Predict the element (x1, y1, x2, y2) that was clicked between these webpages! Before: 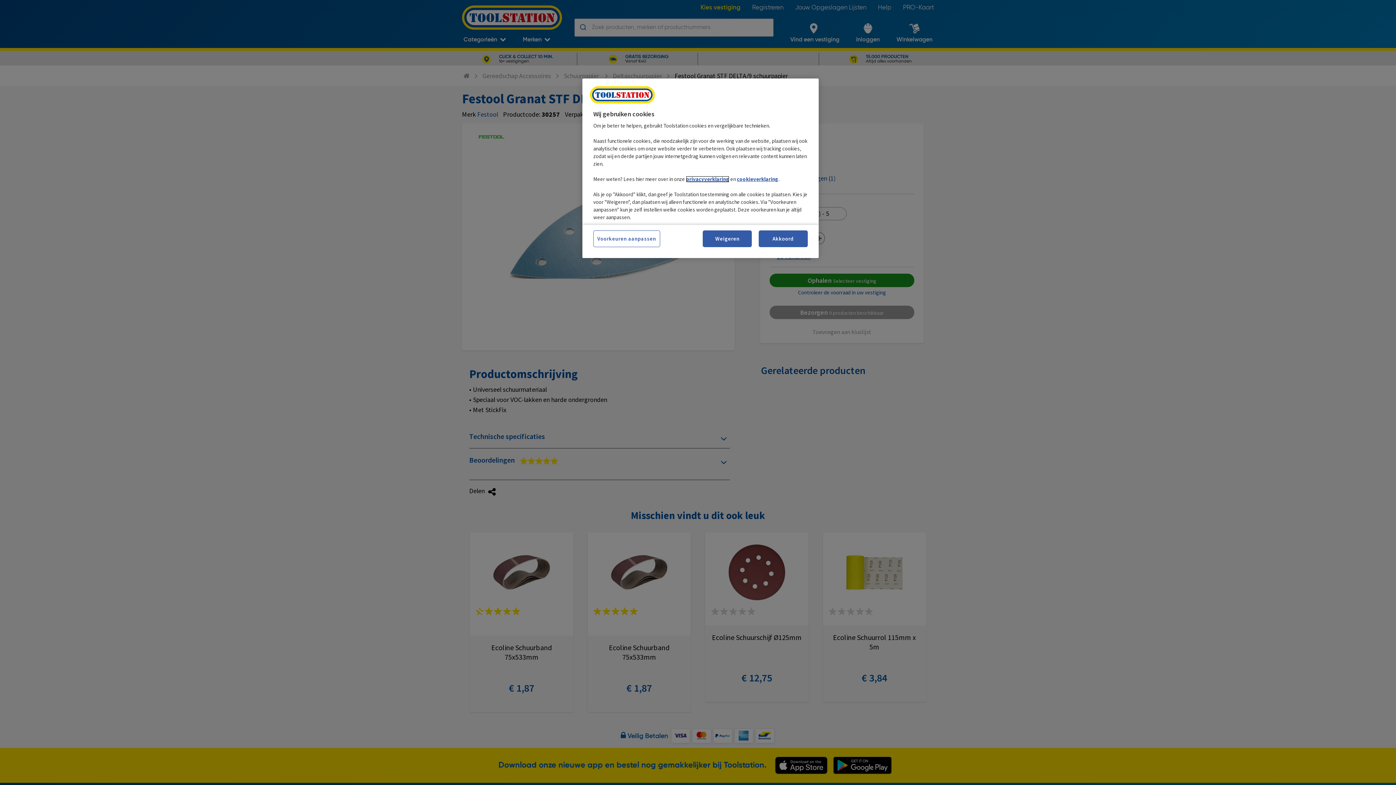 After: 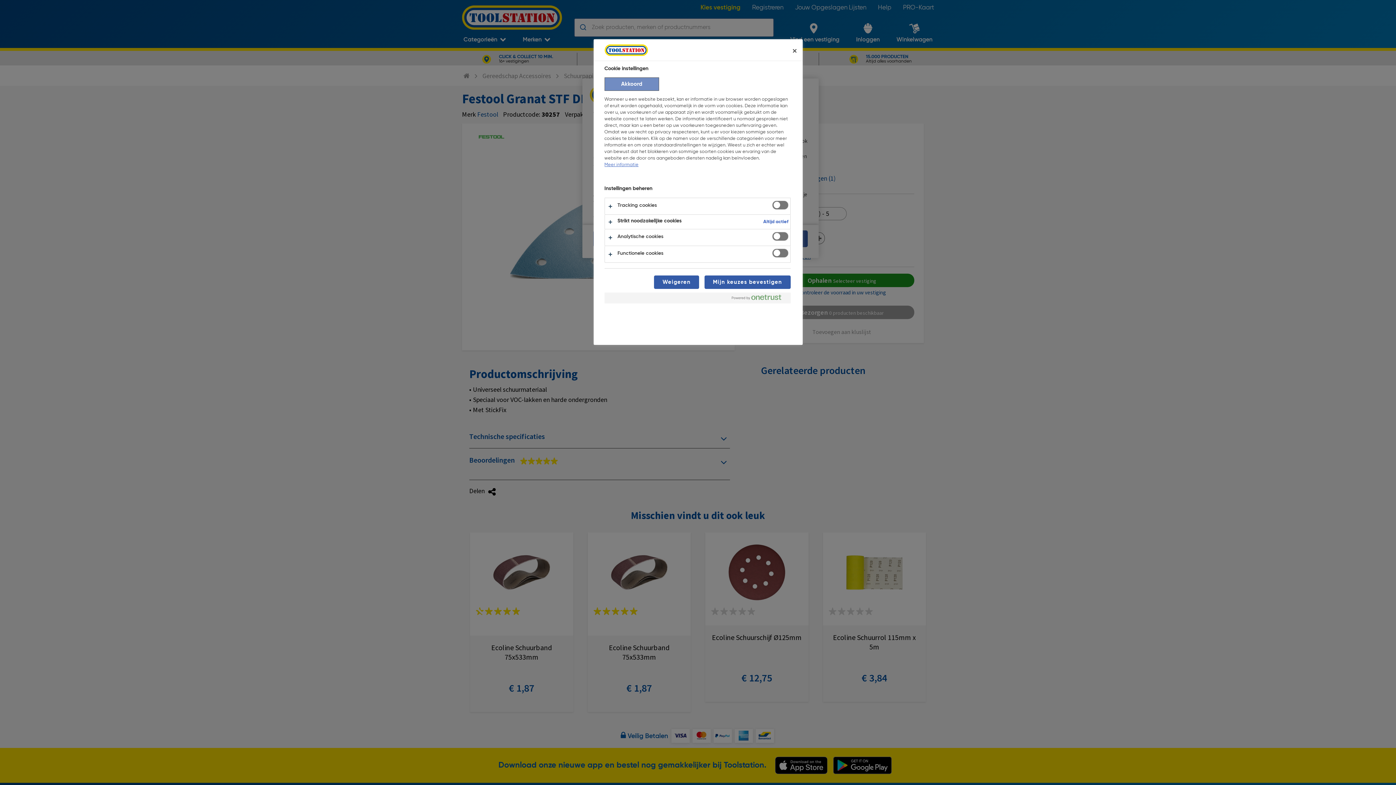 Action: bbox: (593, 230, 660, 247) label: Voorkeuren aanpassen